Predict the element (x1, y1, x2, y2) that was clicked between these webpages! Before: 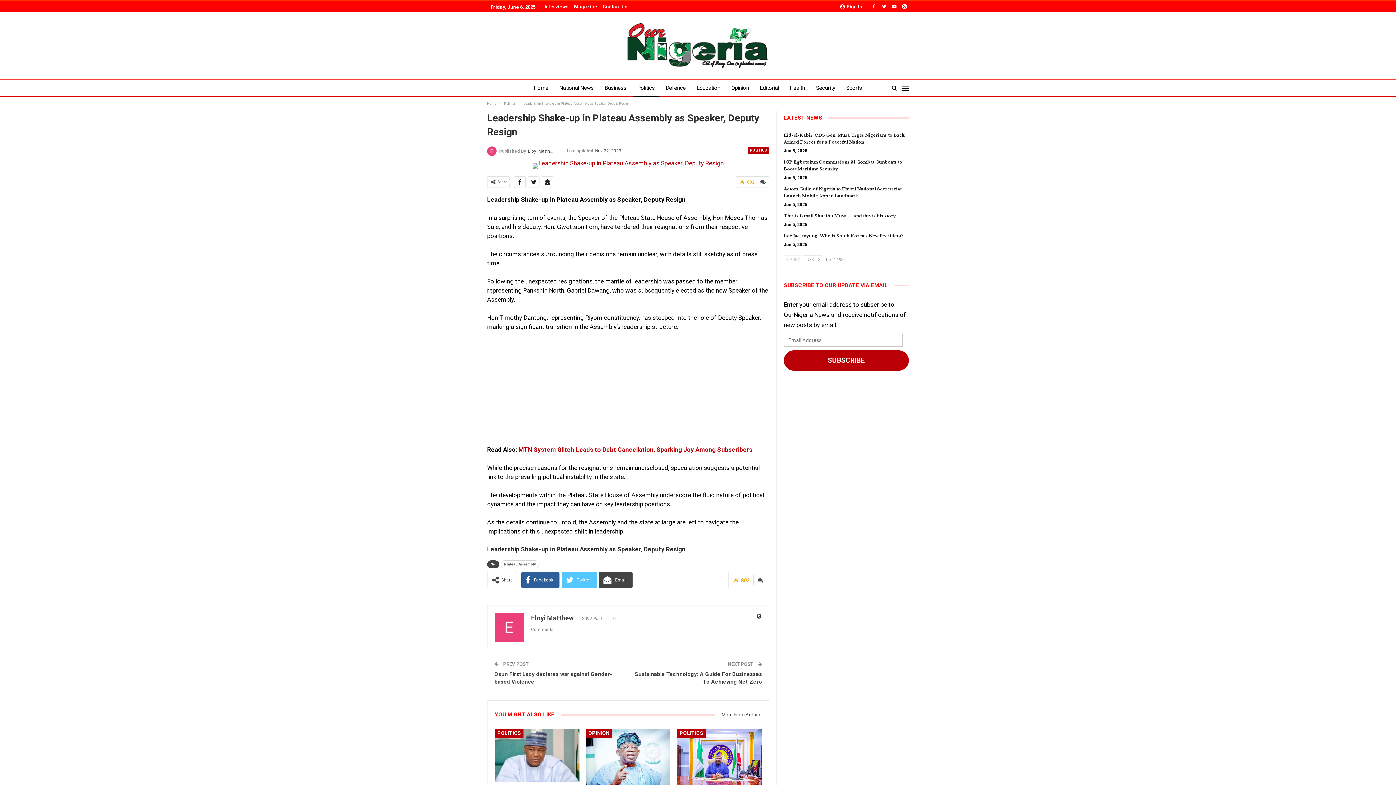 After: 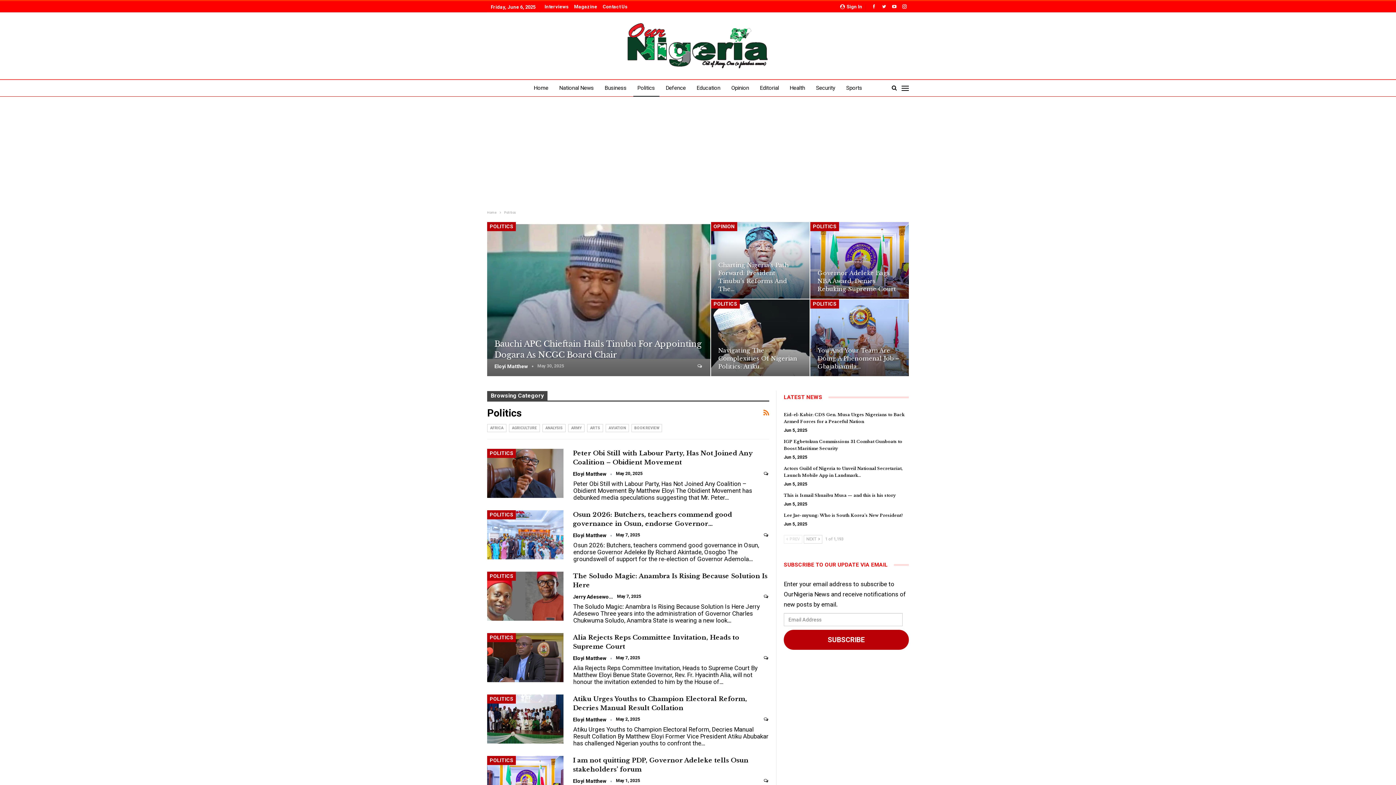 Action: bbox: (677, 729, 705, 738) label: POLITICS